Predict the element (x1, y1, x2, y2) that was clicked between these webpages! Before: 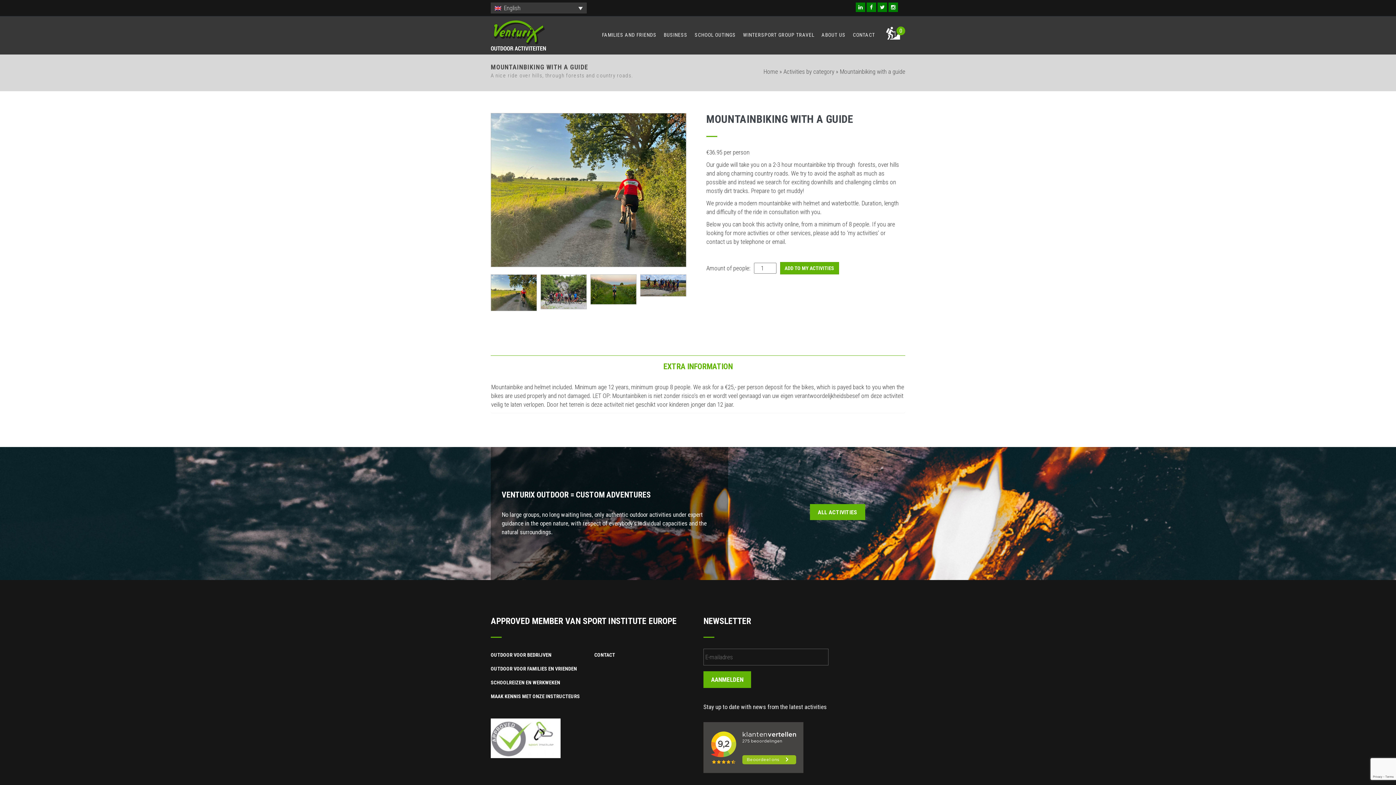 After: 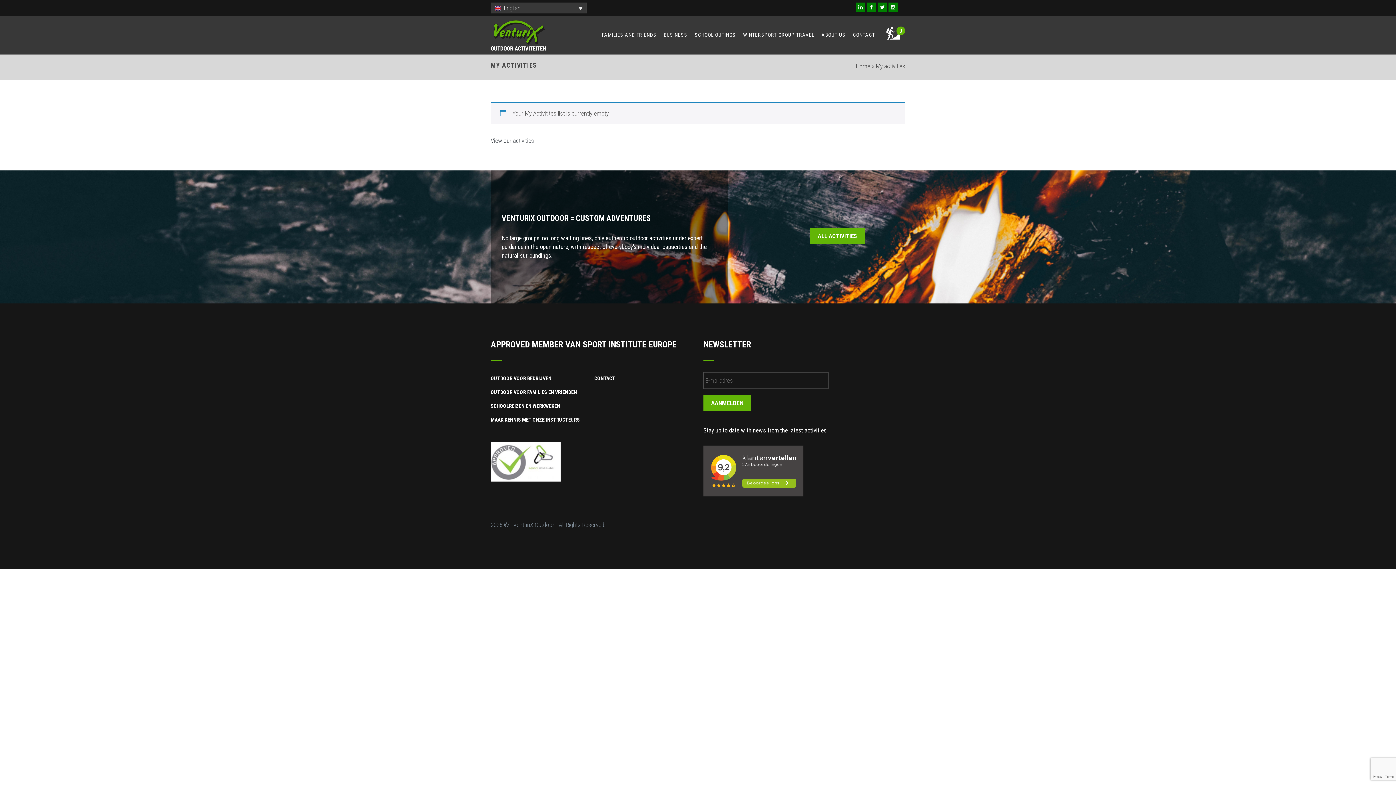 Action: bbox: (886, 33, 905, 41) label: 0